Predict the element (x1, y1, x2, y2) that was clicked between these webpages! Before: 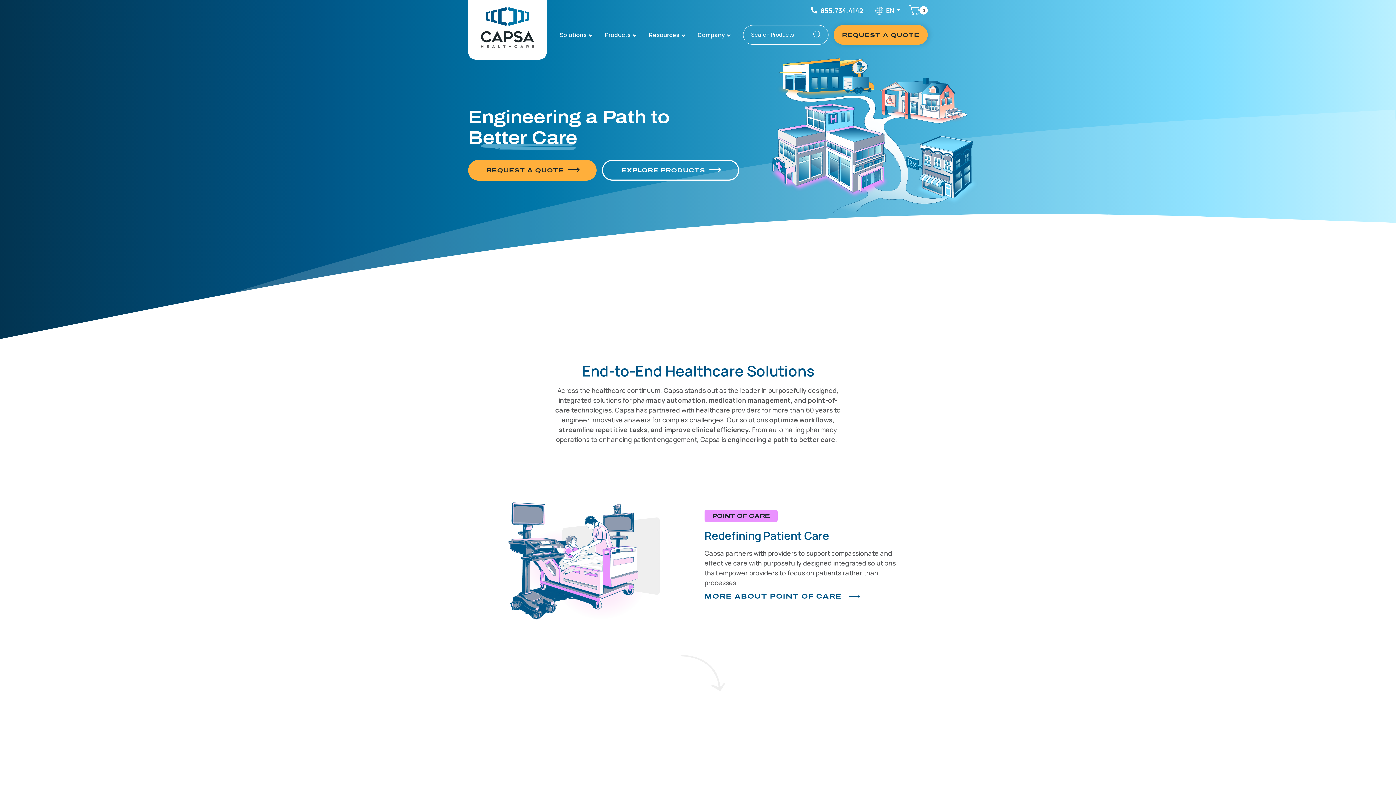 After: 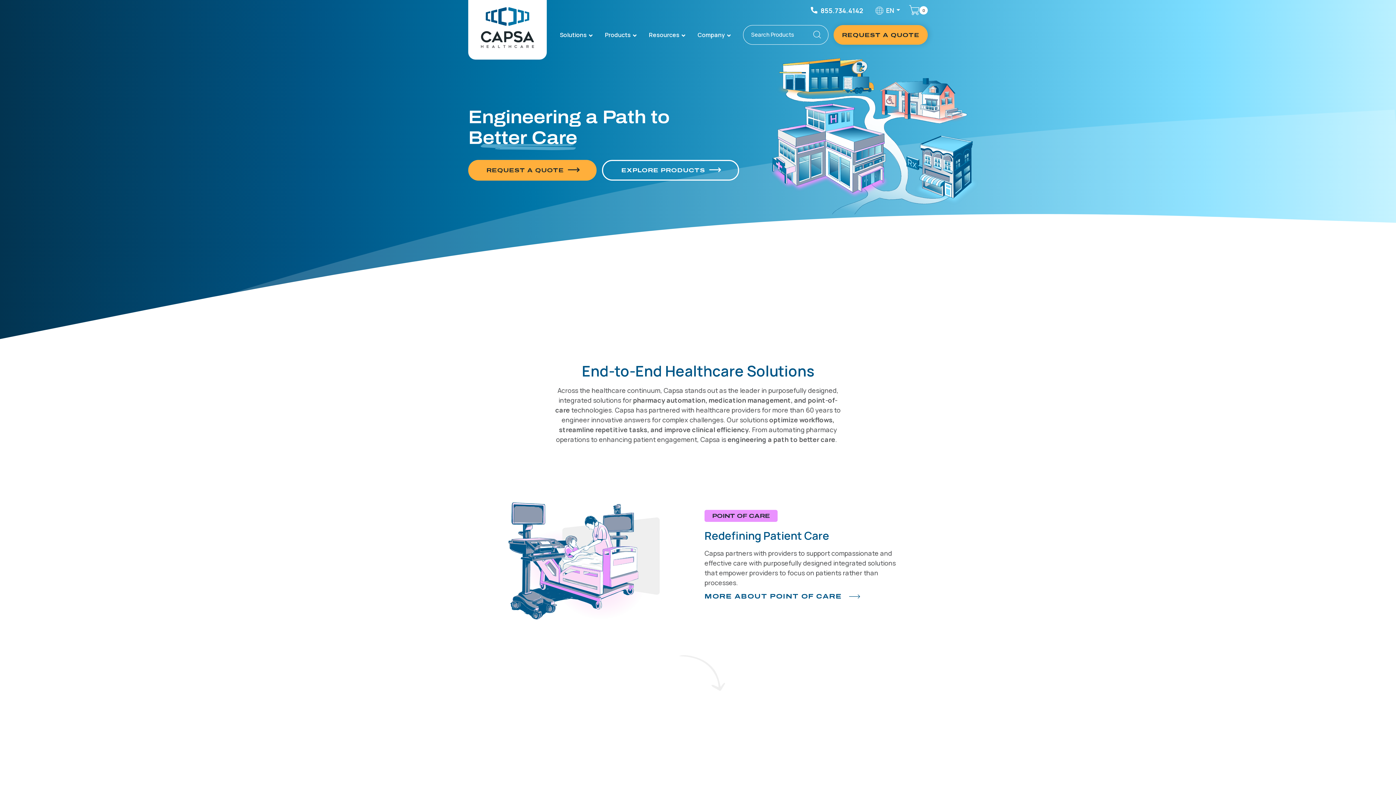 Action: bbox: (468, 0, 546, 59)